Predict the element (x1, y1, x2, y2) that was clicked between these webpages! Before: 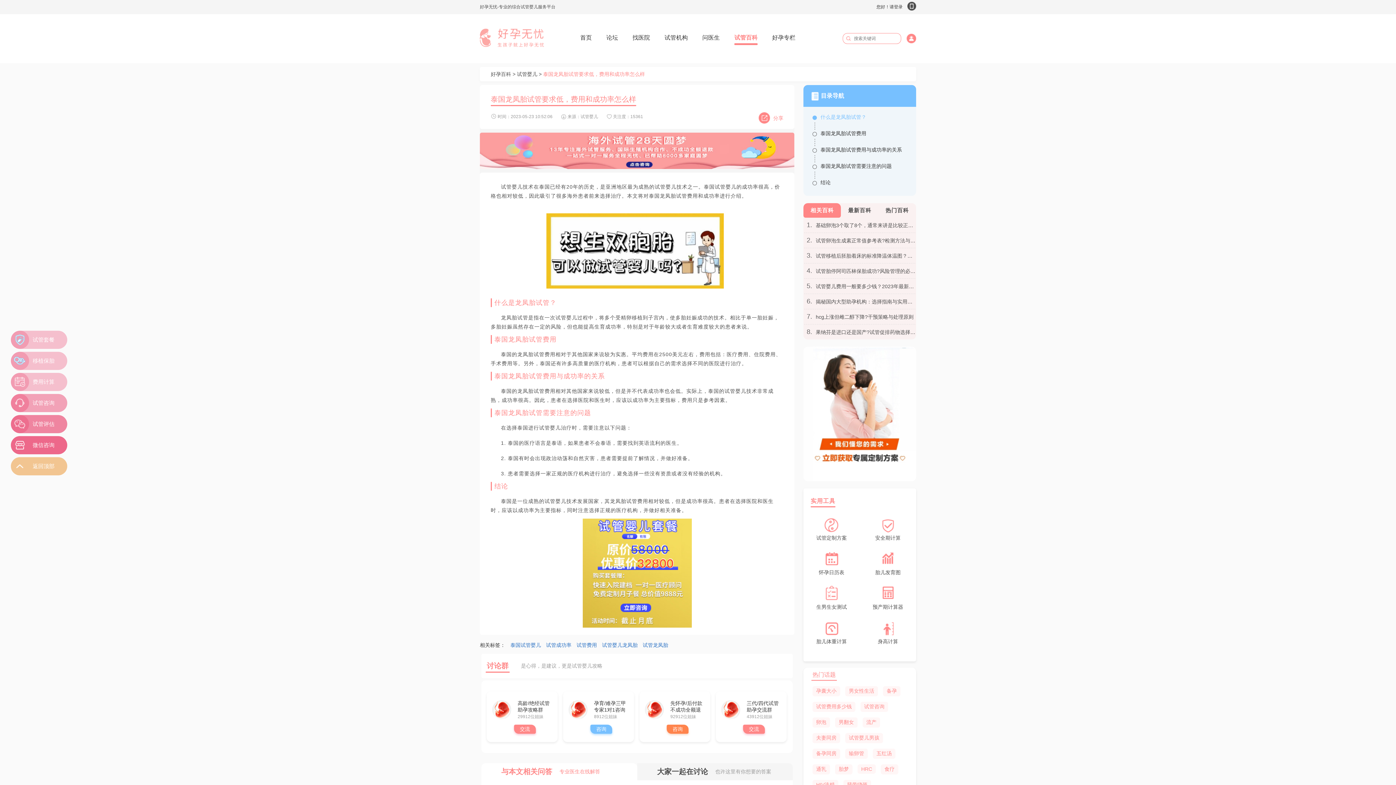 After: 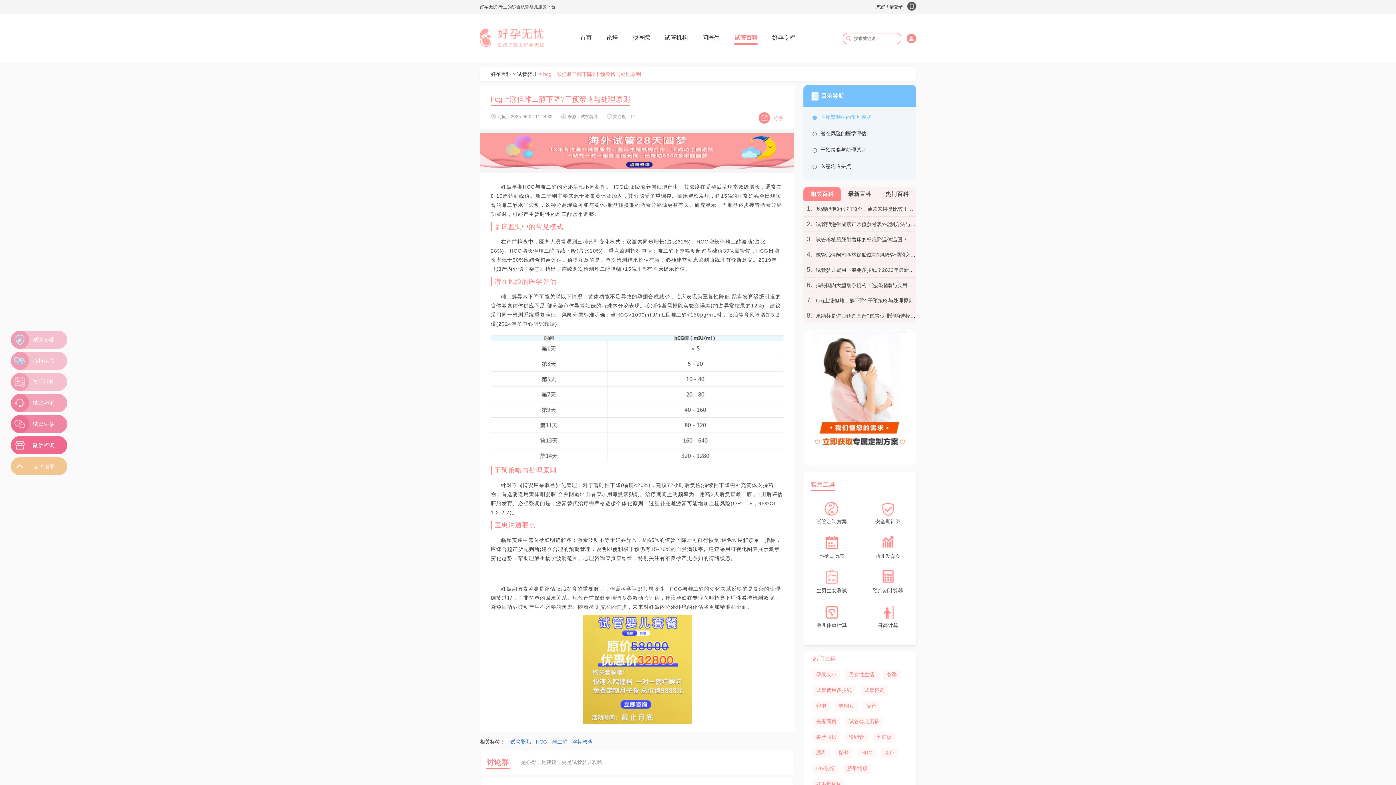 Action: label: hcg上涨但雌二醇下降?​干预策略与处理原则 bbox: (814, 314, 913, 320)